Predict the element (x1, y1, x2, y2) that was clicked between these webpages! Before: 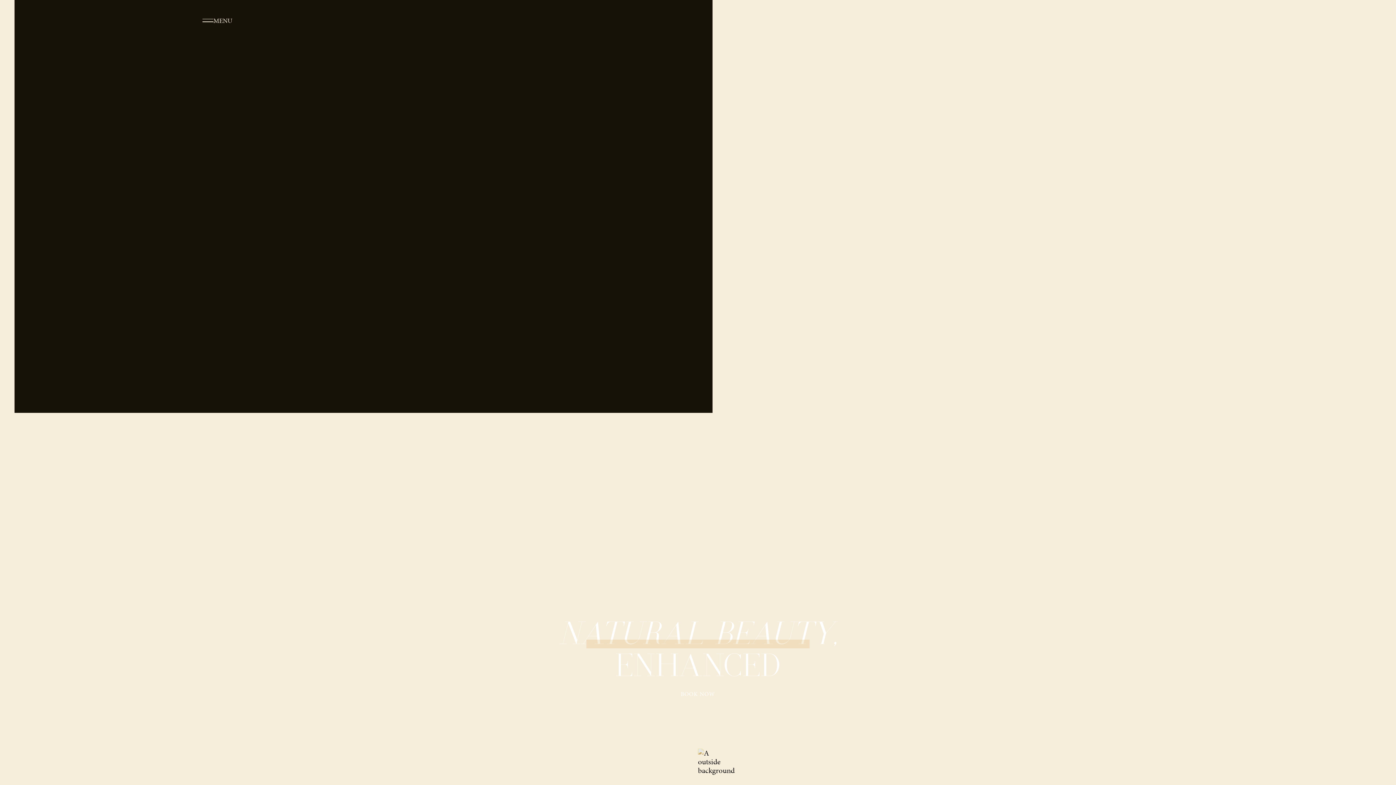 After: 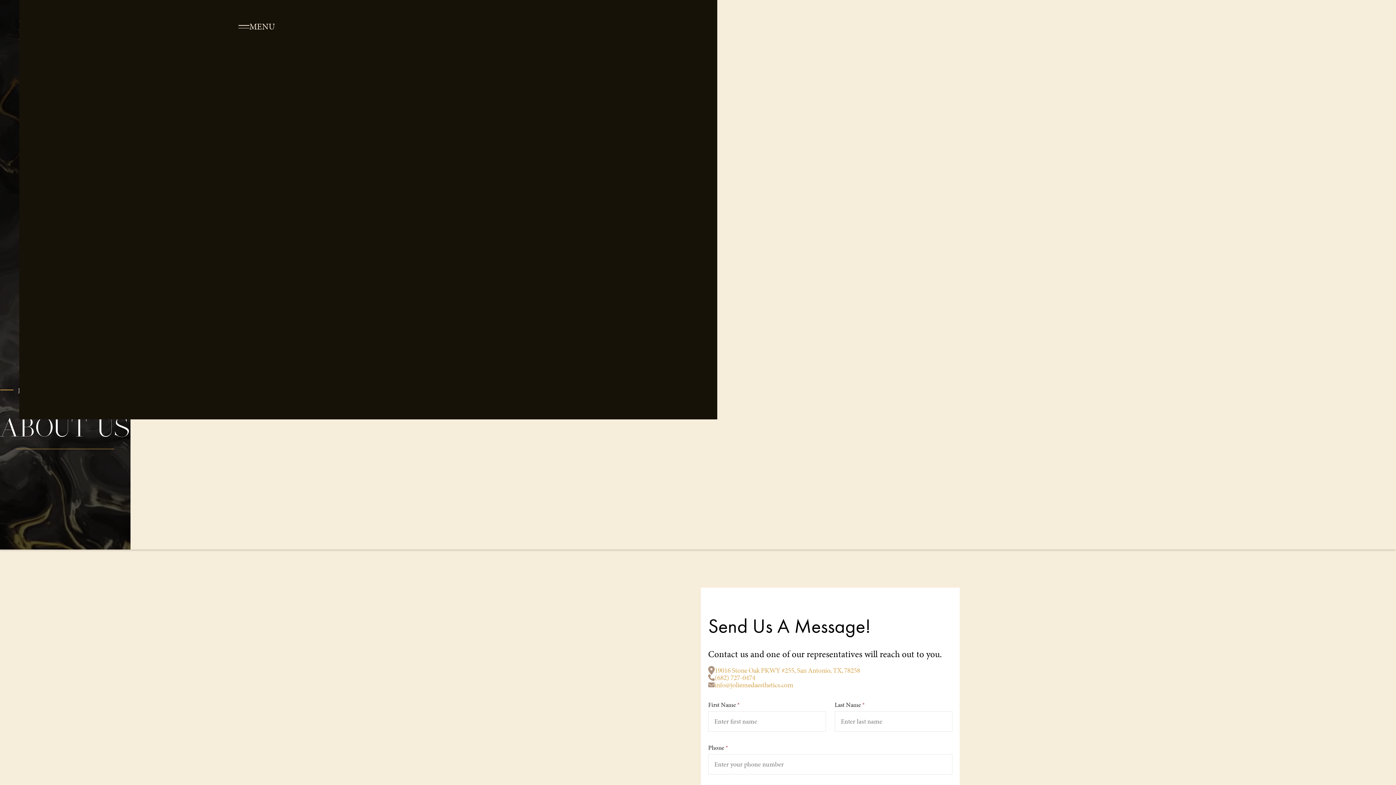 Action: bbox: (681, 690, 715, 697) label: BOOK NOW